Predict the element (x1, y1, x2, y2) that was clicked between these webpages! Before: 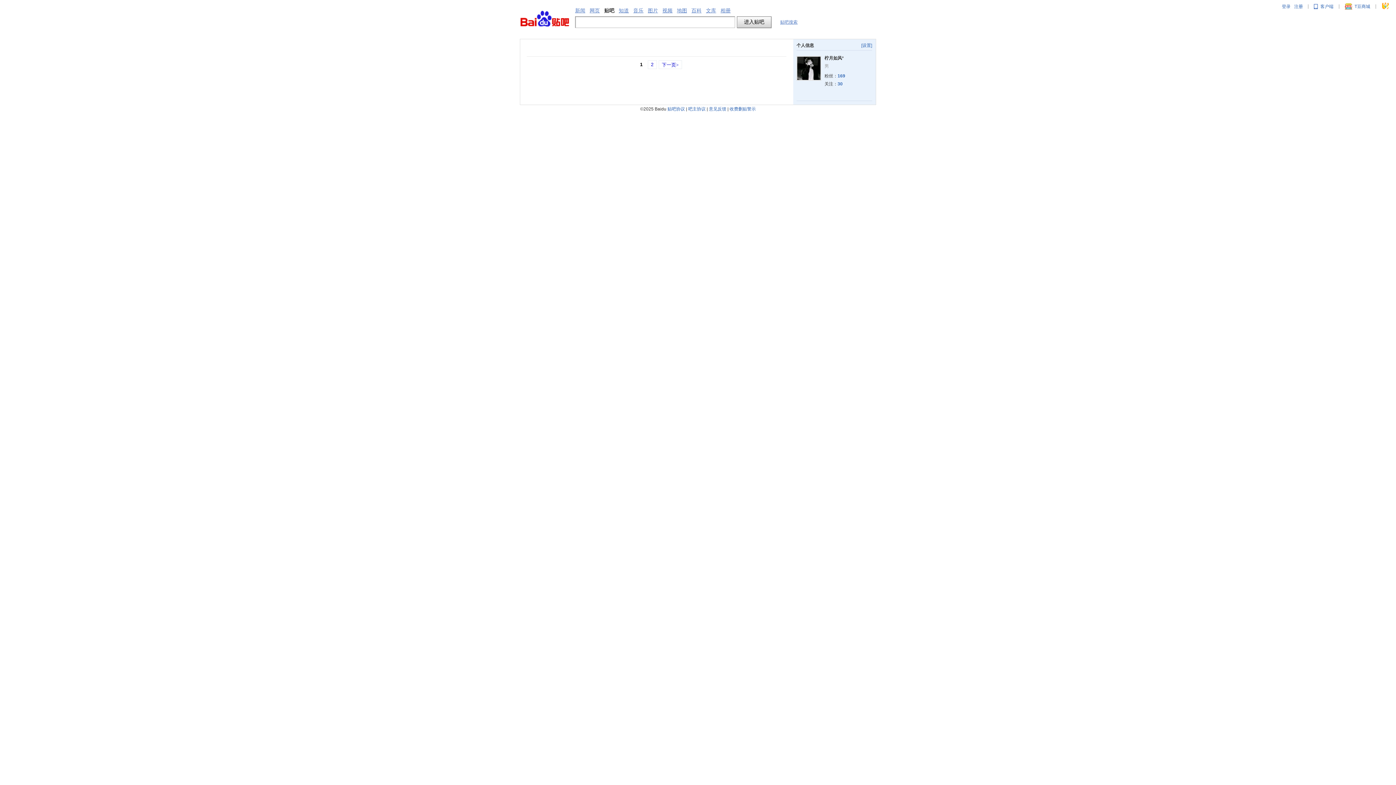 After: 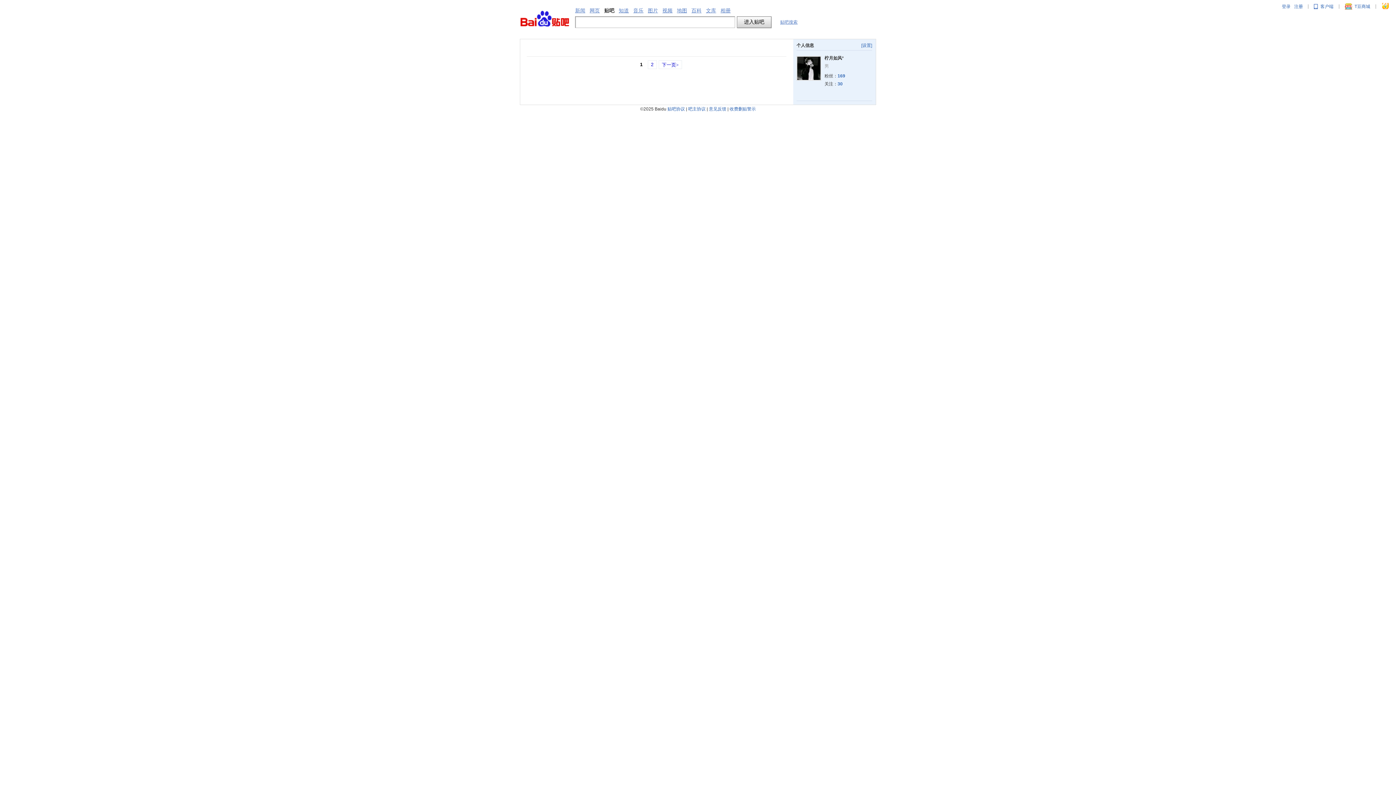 Action: bbox: (797, 76, 820, 81)